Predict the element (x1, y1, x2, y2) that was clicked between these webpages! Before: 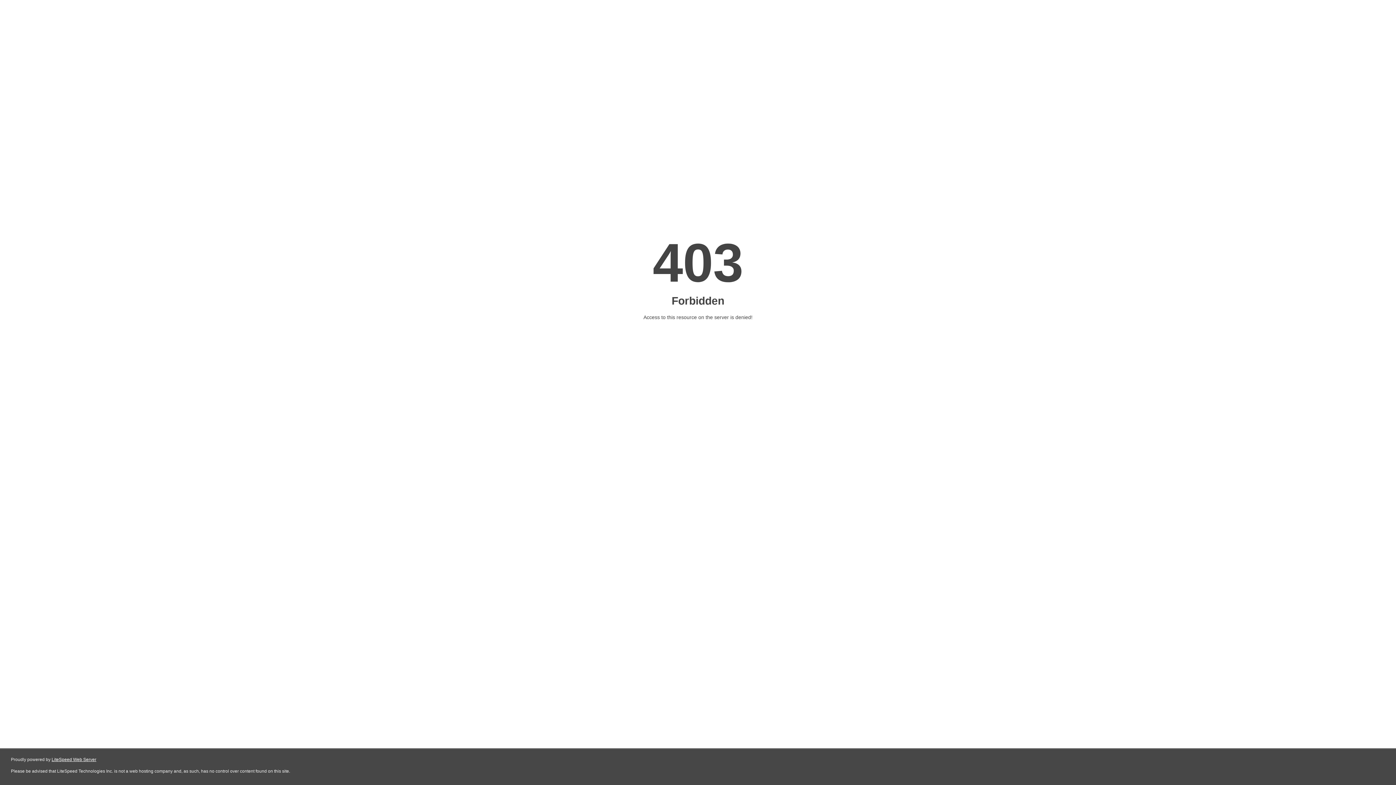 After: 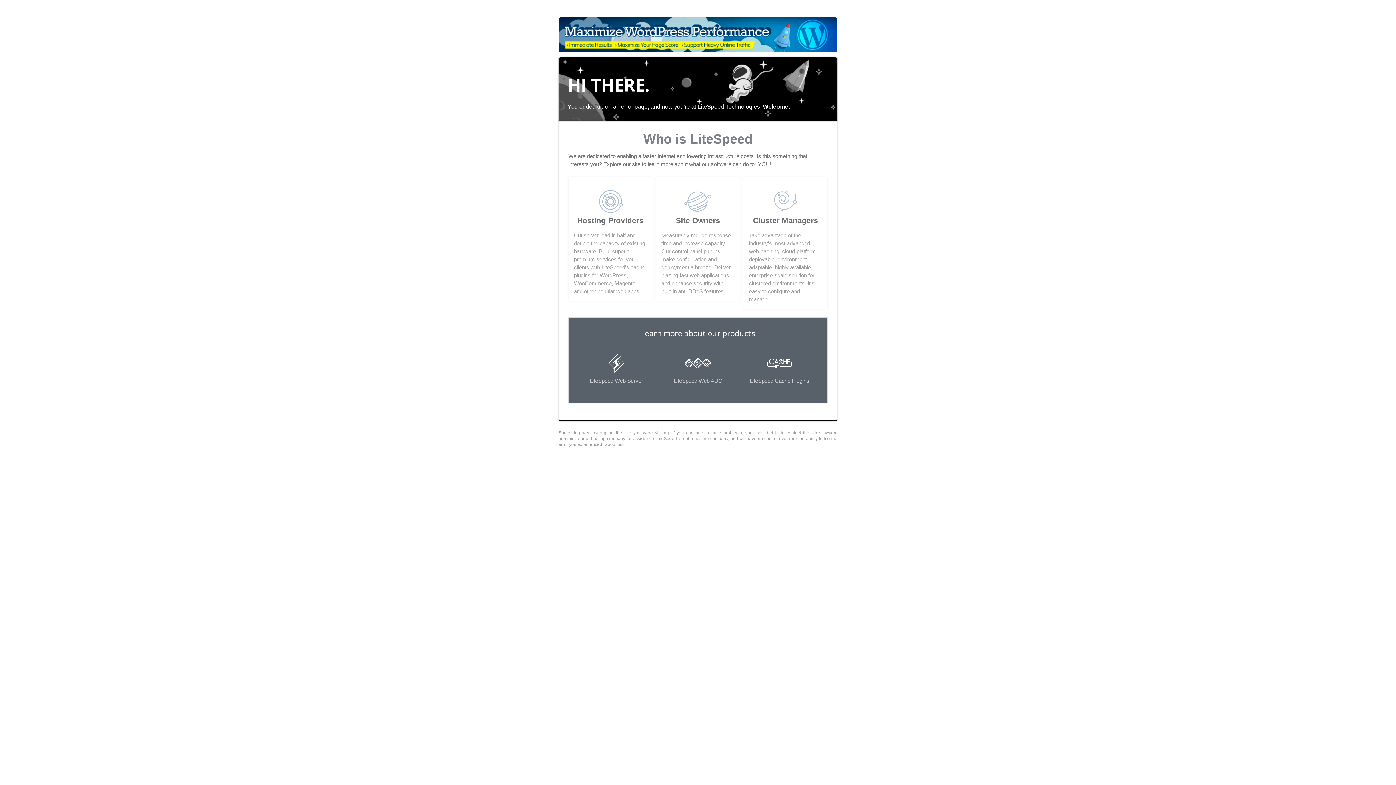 Action: bbox: (51, 757, 96, 762) label: LiteSpeed Web Server